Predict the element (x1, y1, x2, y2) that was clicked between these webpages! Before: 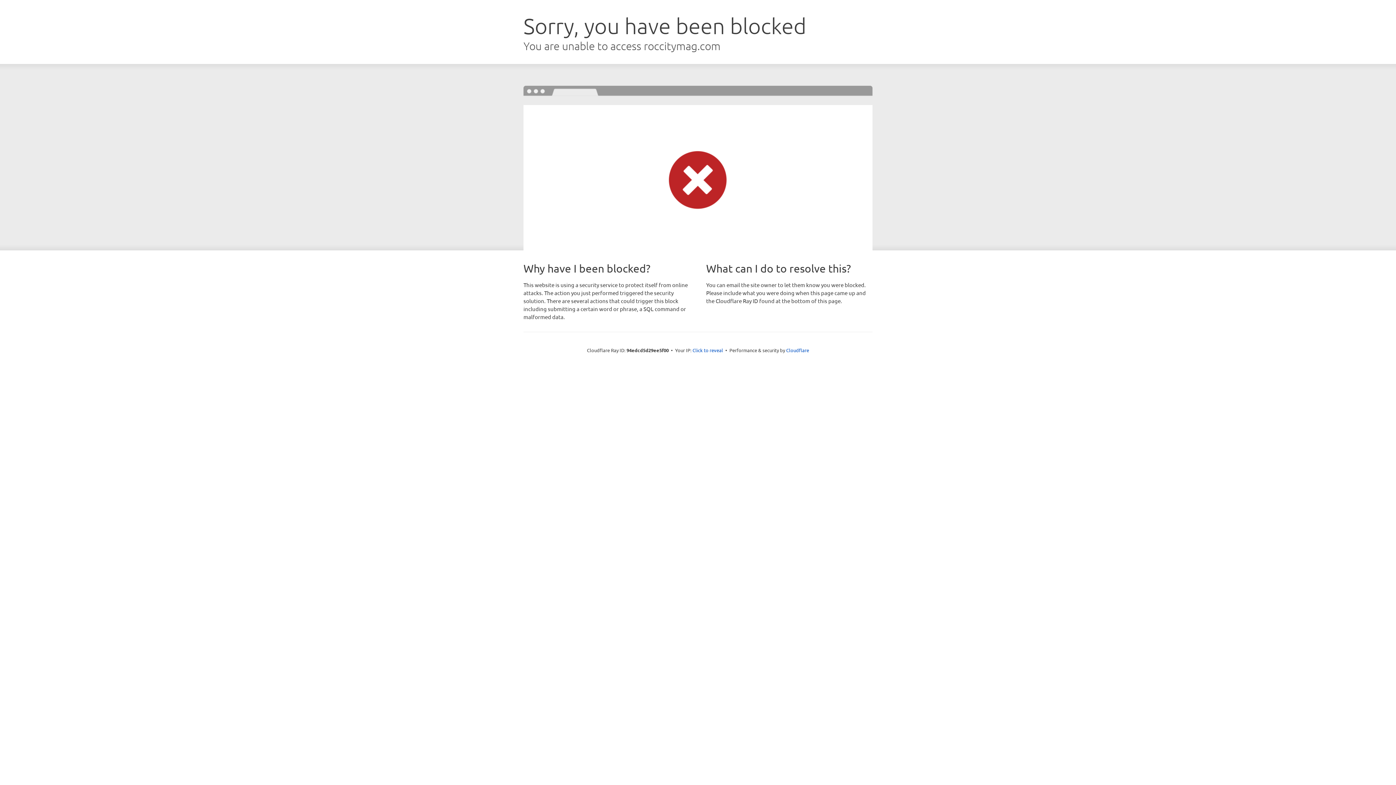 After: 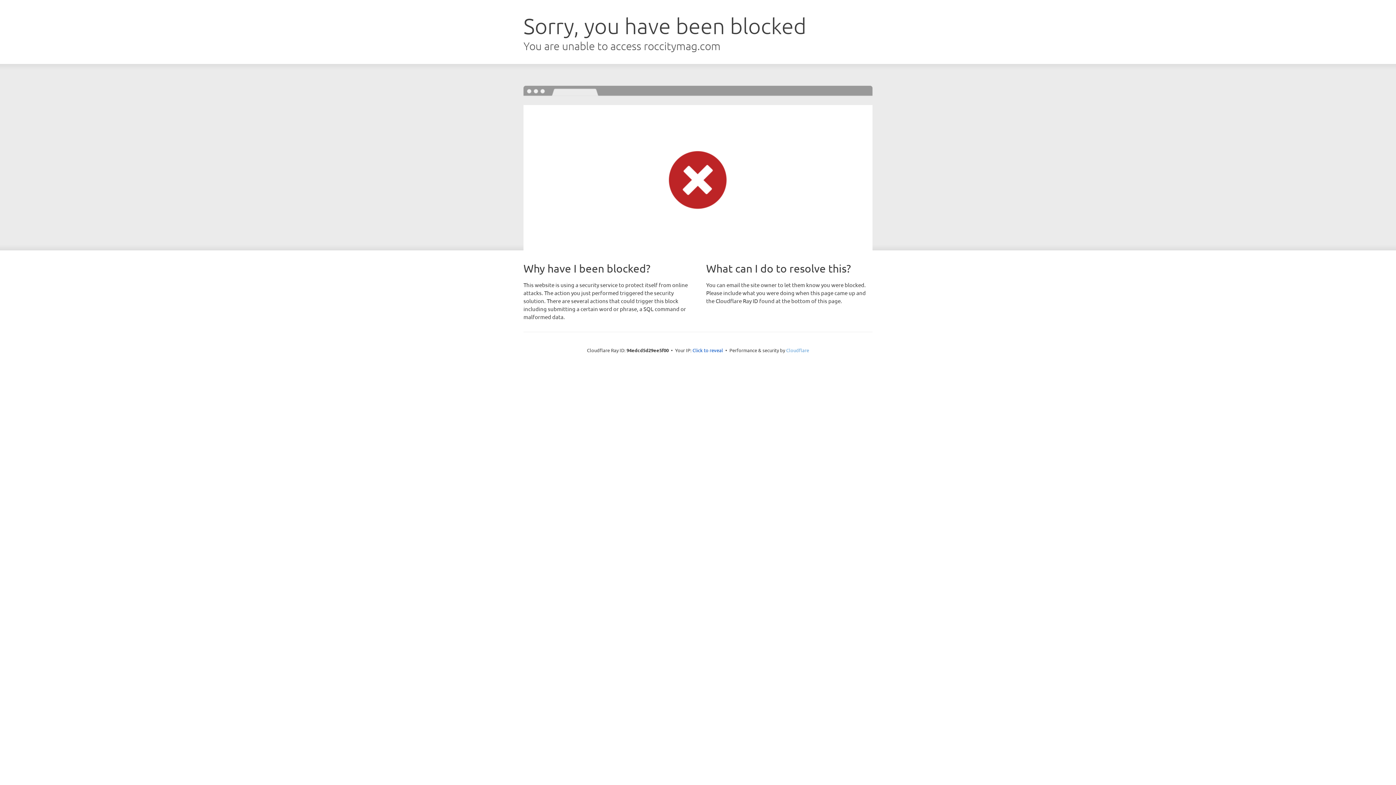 Action: label: Cloudflare bbox: (786, 347, 809, 353)